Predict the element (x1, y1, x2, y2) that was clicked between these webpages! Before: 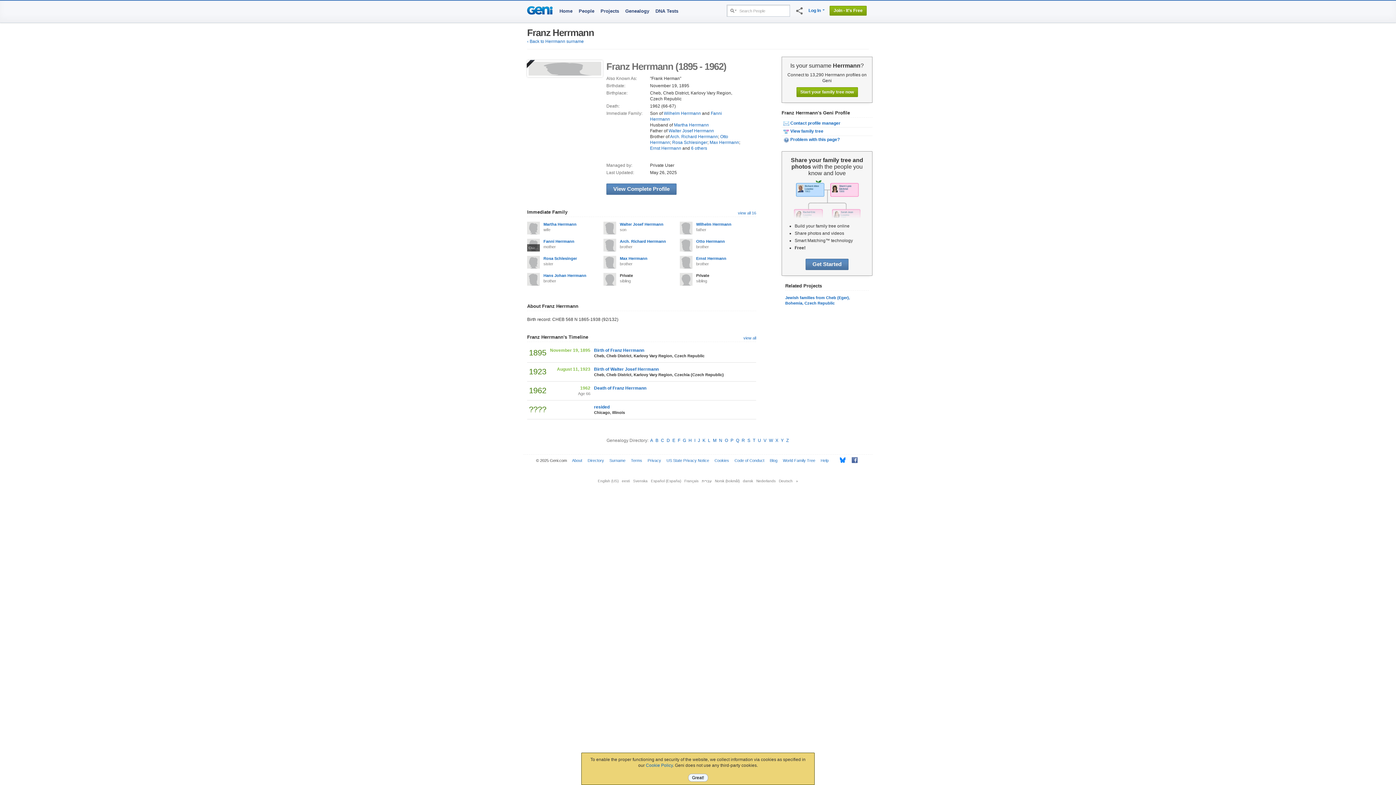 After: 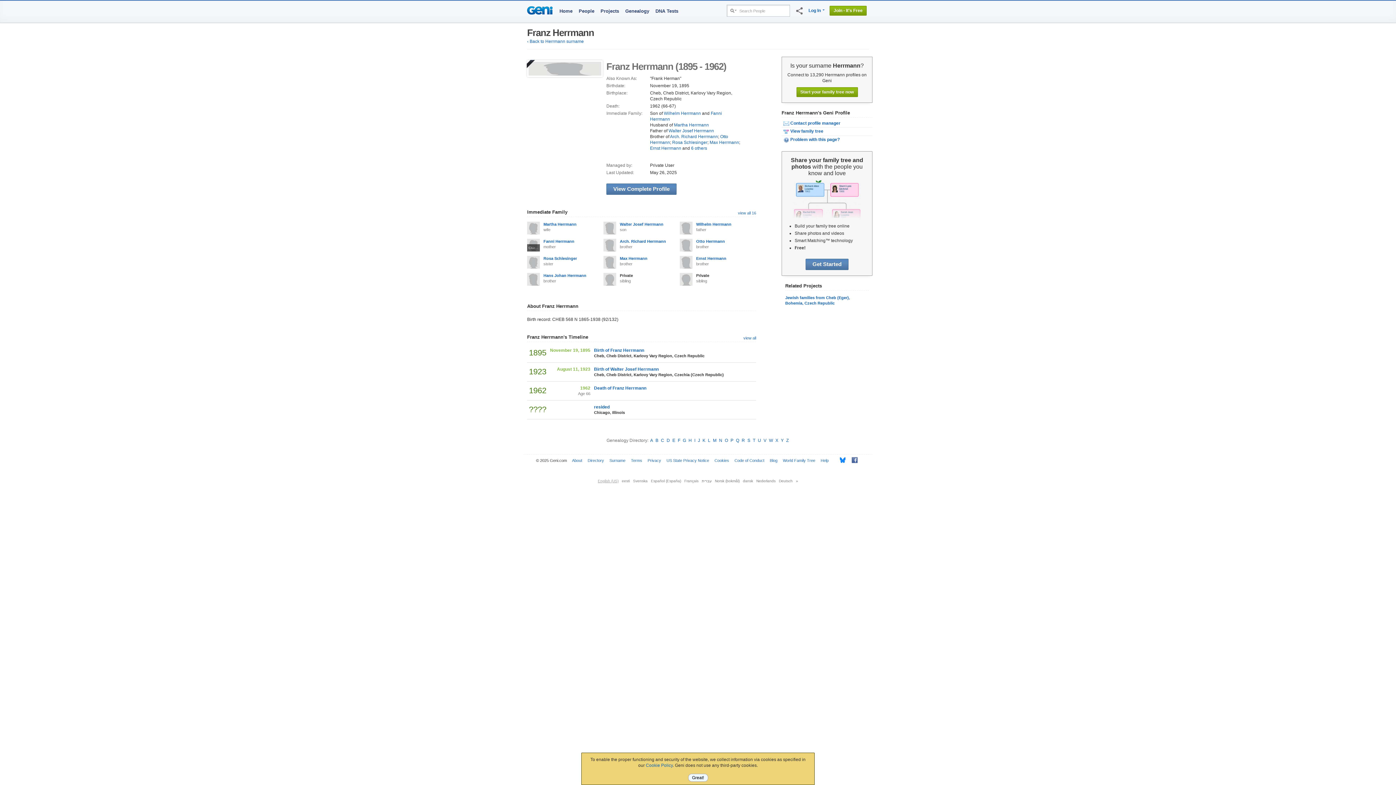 Action: label: English (US) bbox: (598, 479, 618, 483)